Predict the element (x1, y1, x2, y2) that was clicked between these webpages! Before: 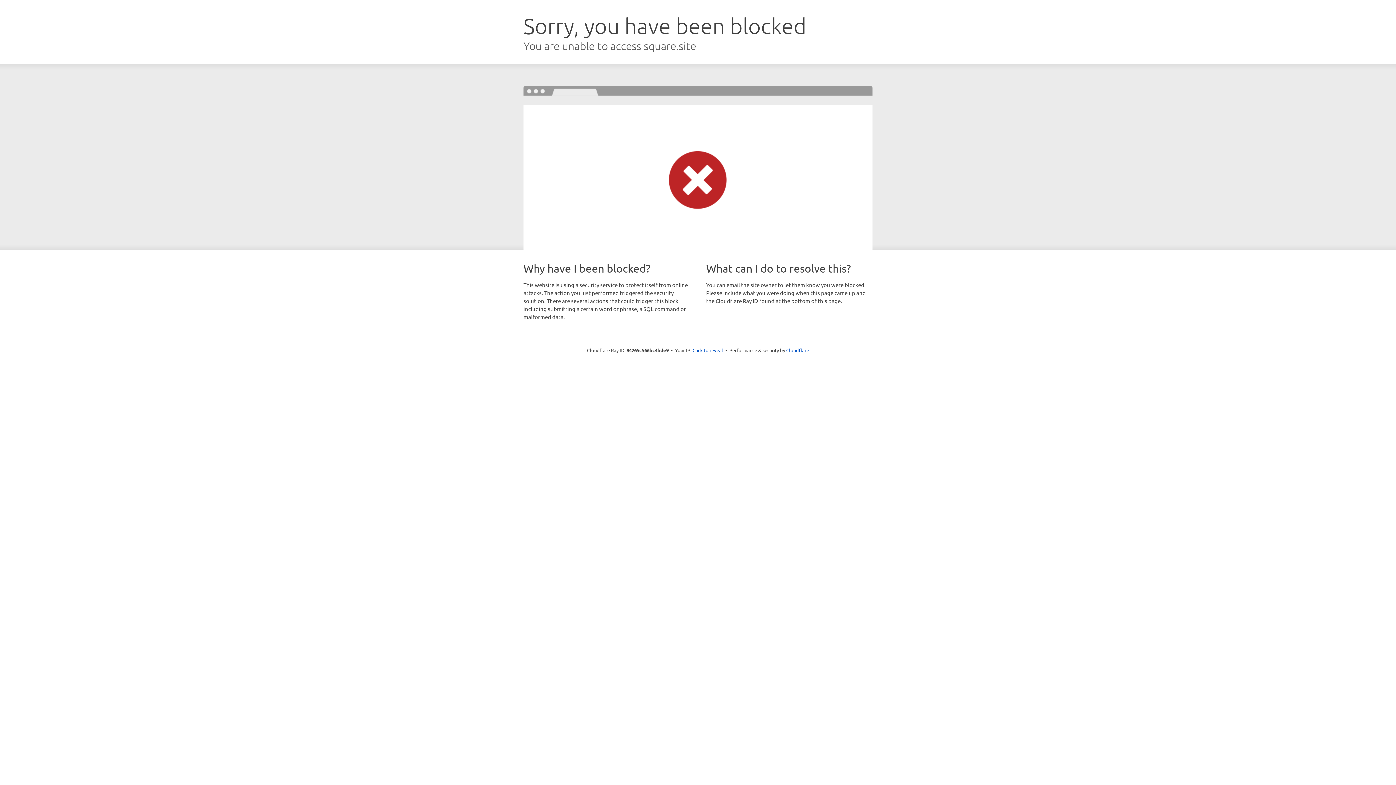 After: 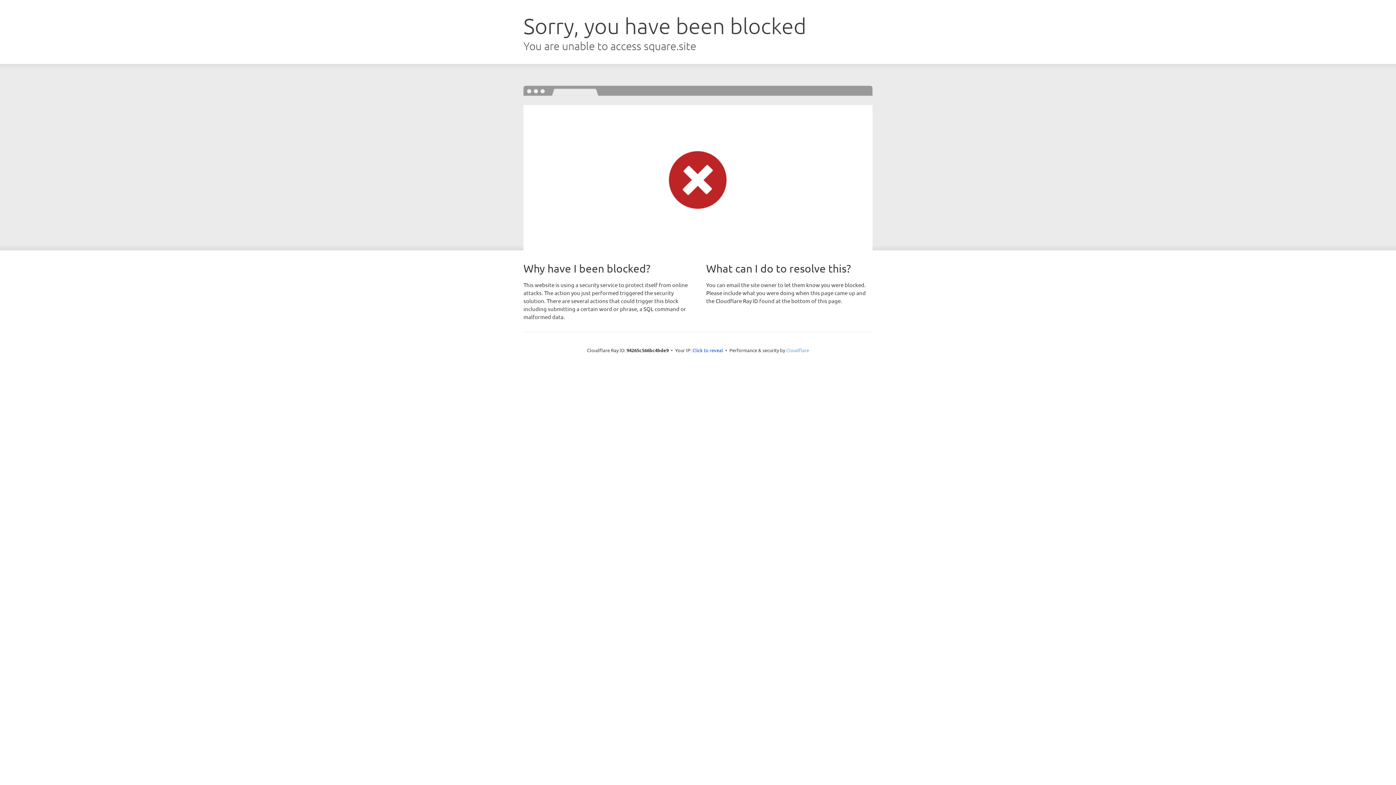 Action: bbox: (786, 347, 809, 353) label: Cloudflare